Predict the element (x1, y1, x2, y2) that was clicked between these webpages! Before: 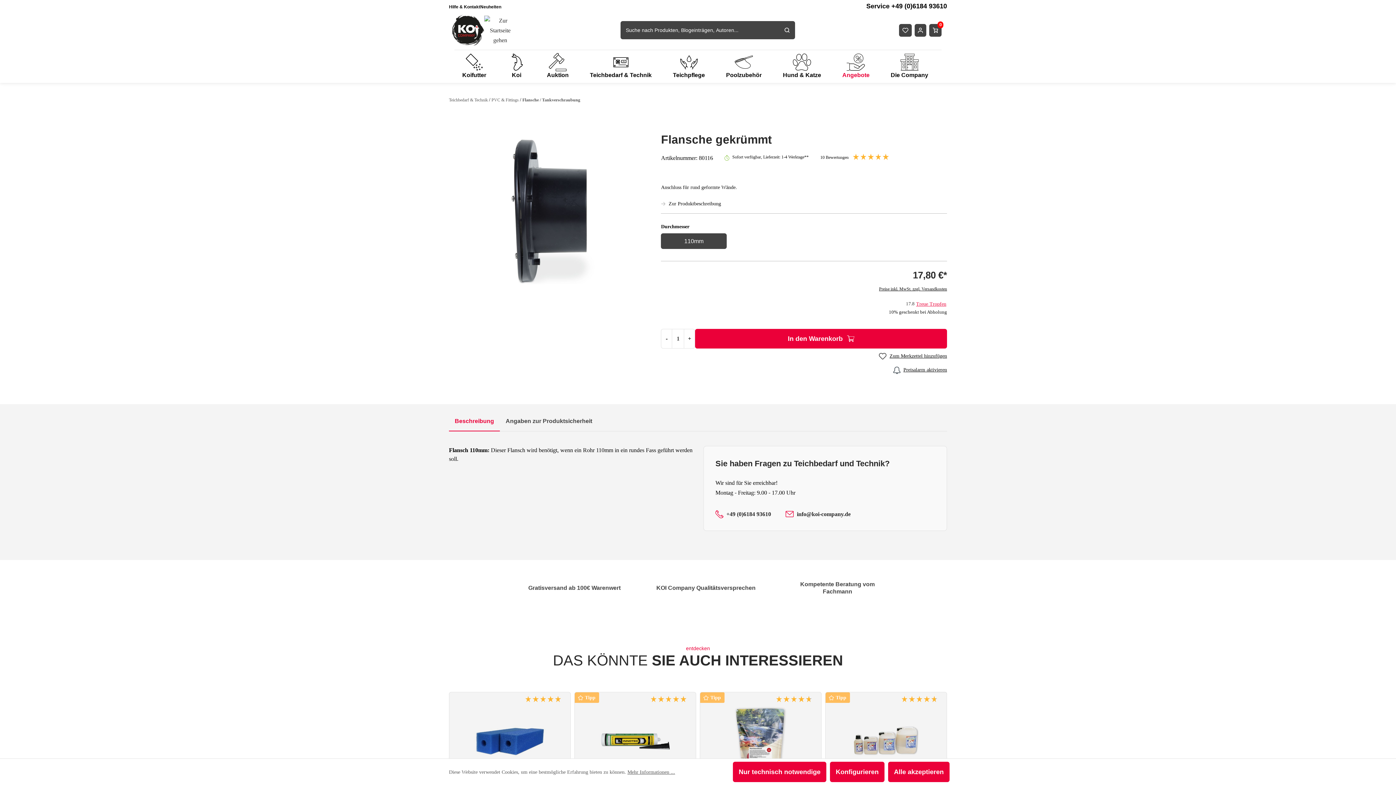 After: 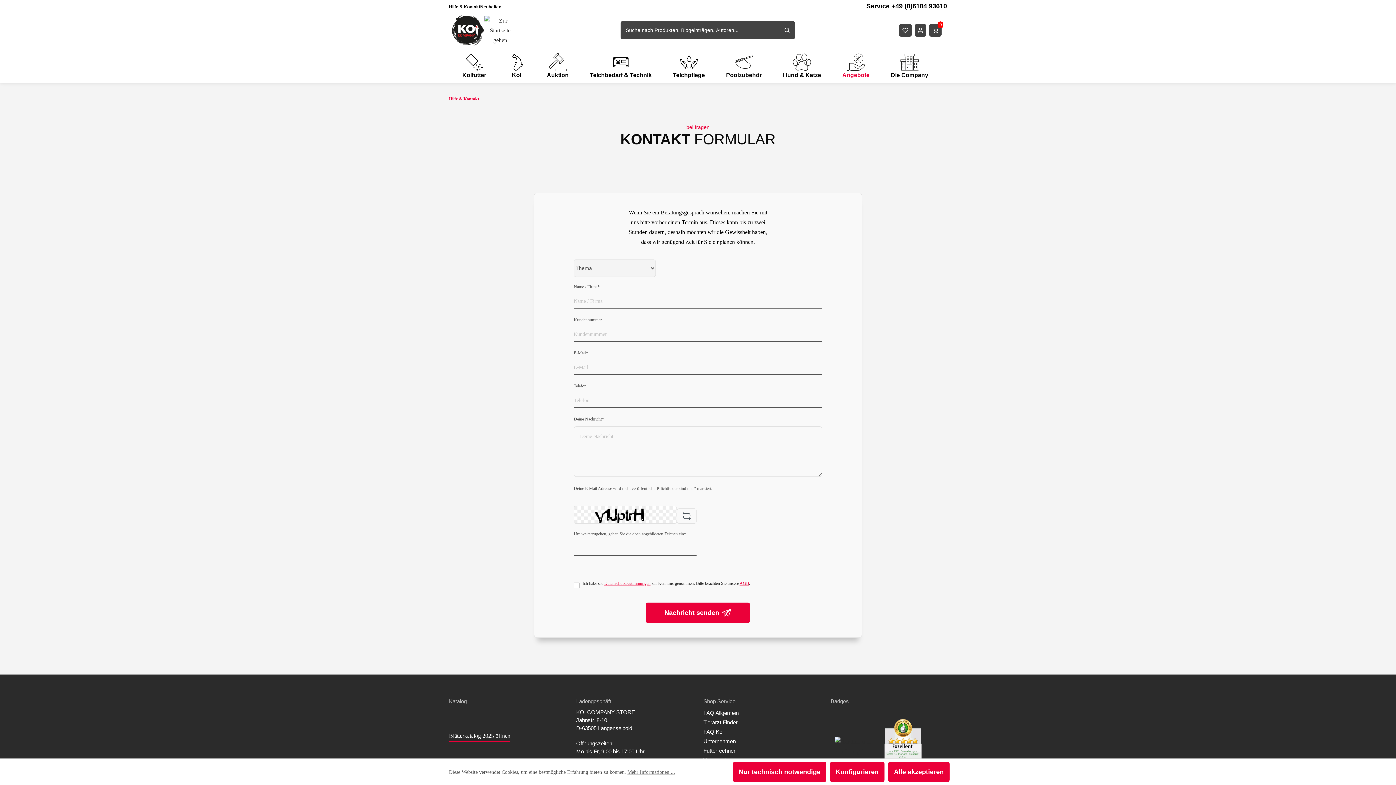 Action: label: Hilfe & Kontakt bbox: (449, 4, 480, 9)